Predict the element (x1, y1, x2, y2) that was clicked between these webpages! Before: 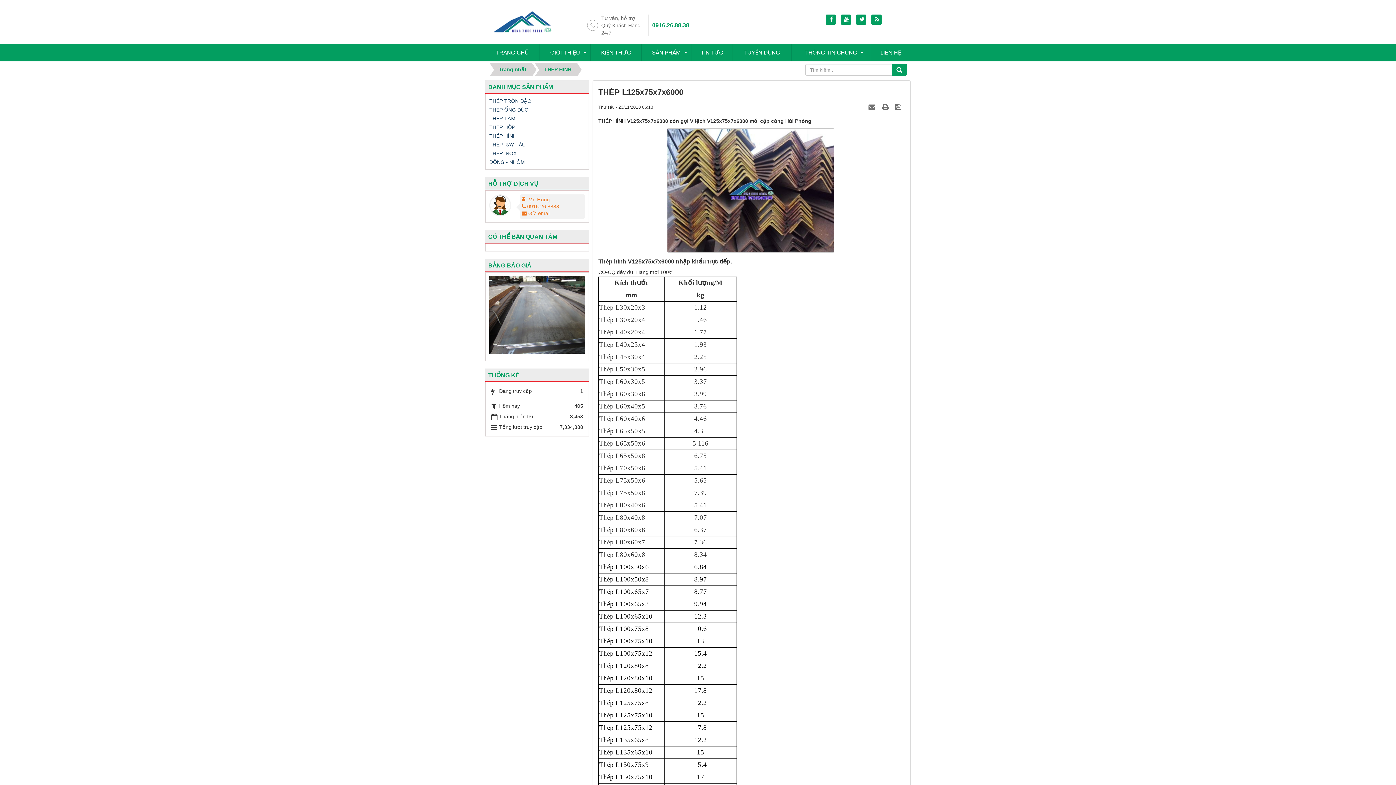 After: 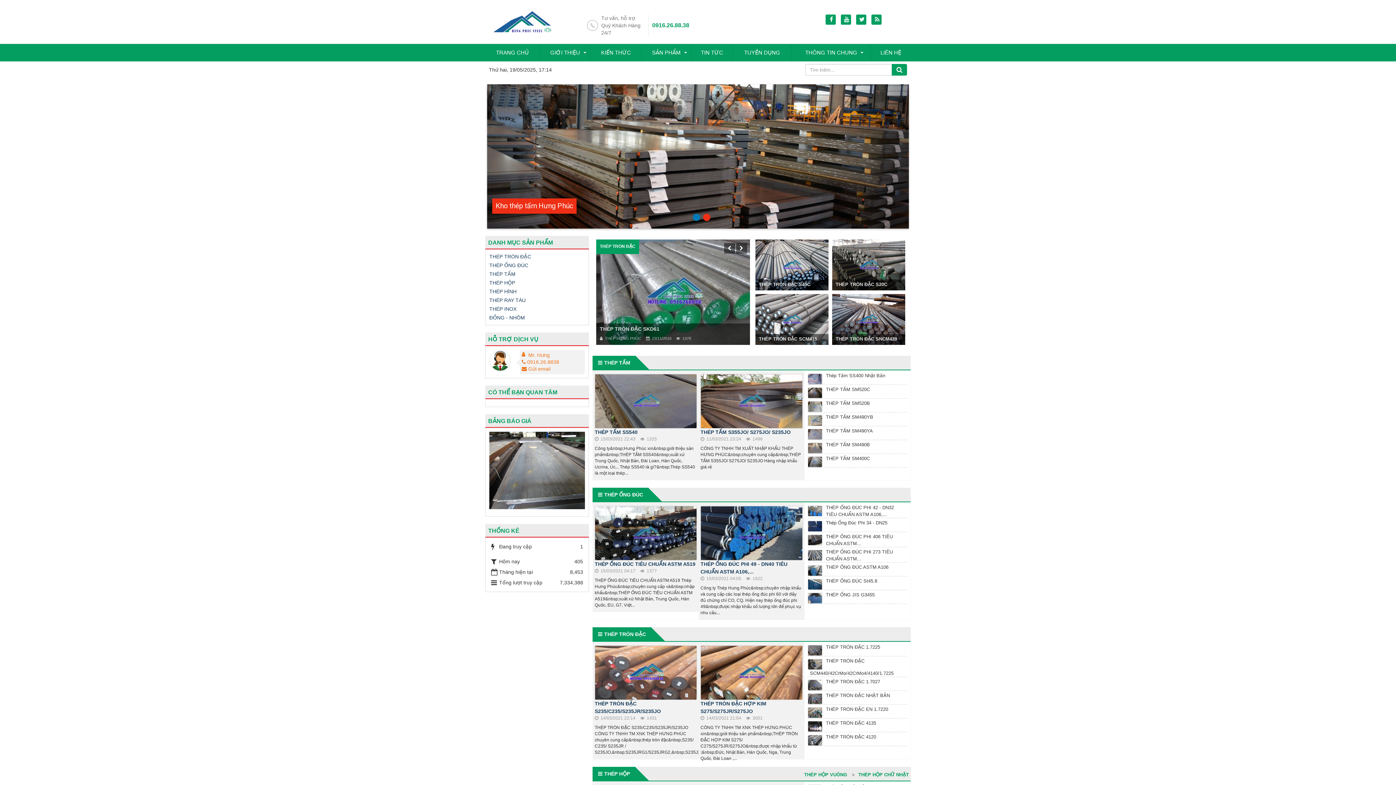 Action: bbox: (489, 311, 586, 317)